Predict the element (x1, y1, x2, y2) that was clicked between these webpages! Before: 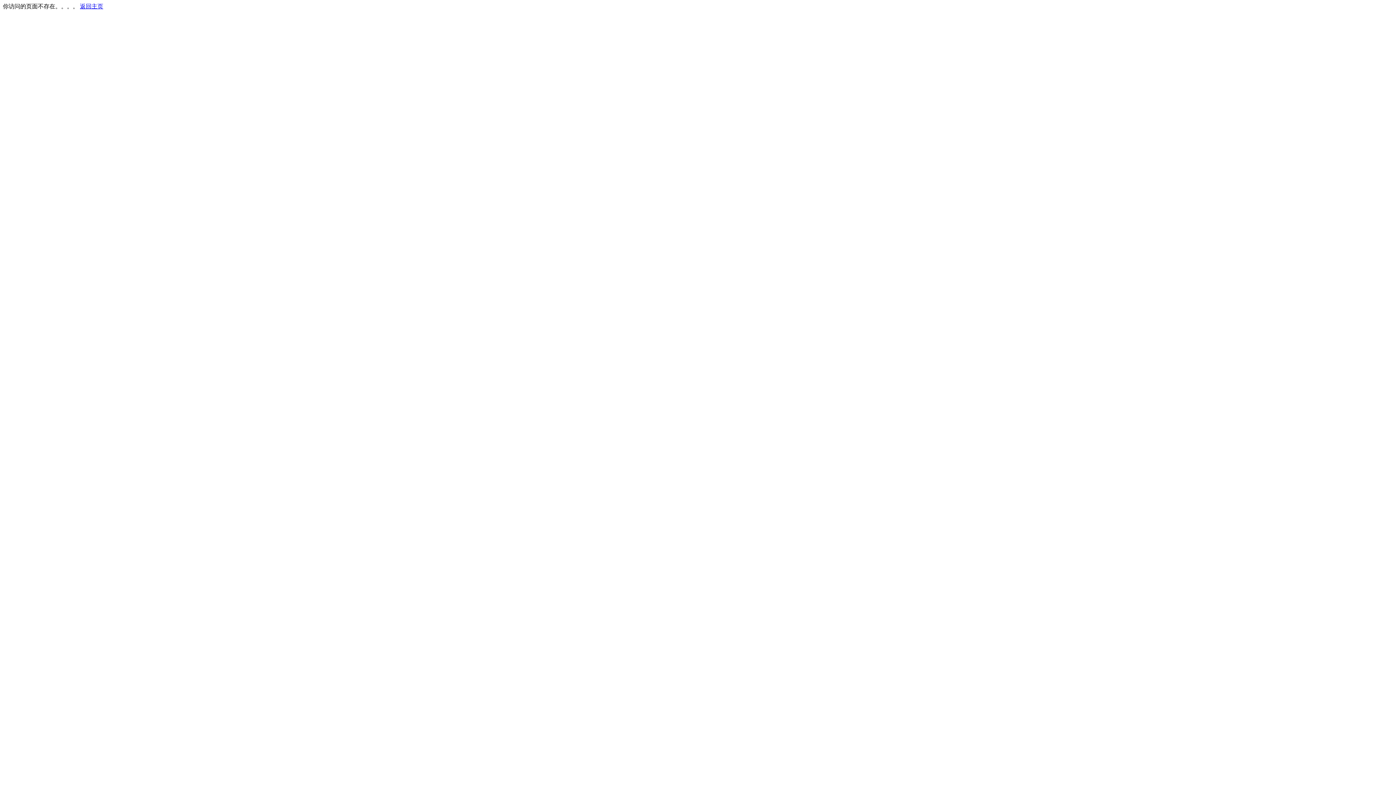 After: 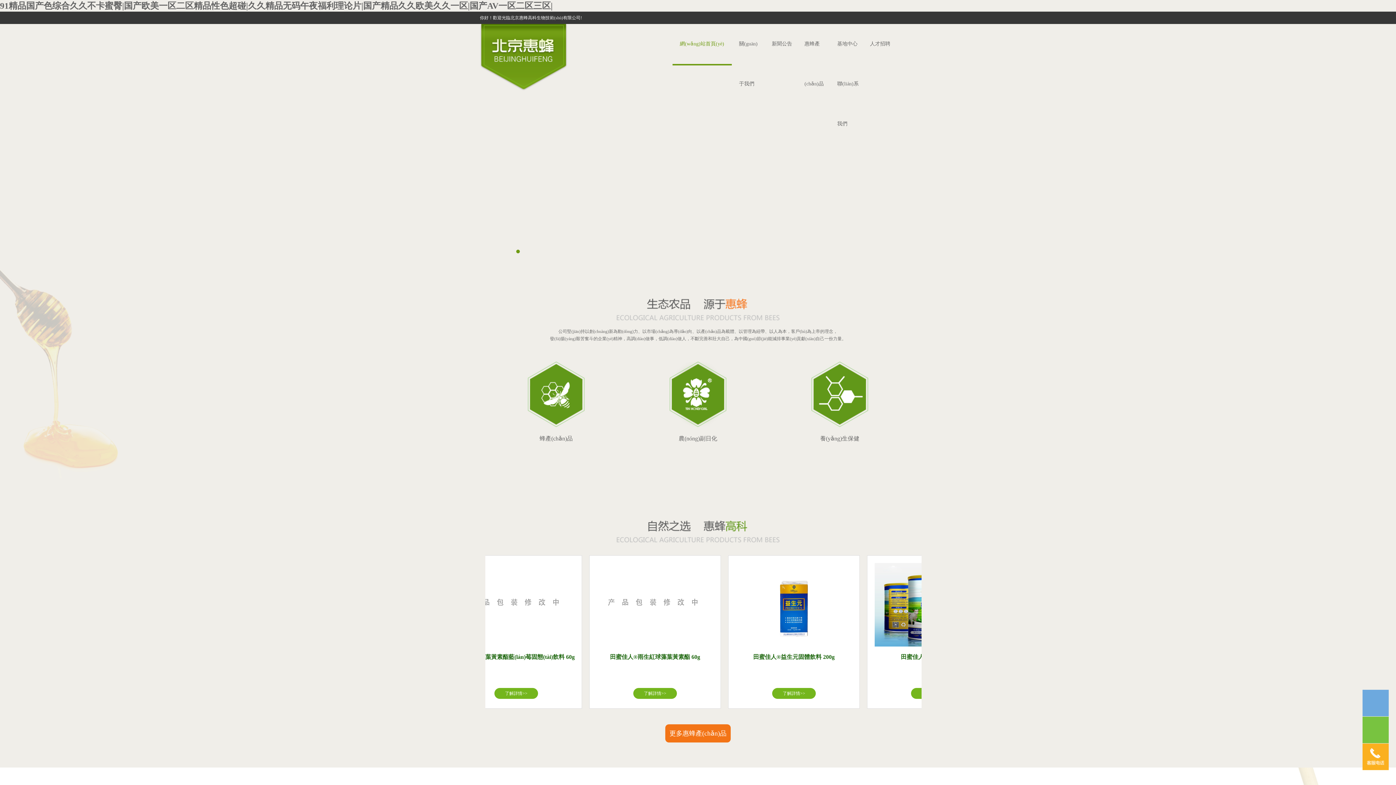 Action: label: 返回主页 bbox: (80, 3, 103, 9)